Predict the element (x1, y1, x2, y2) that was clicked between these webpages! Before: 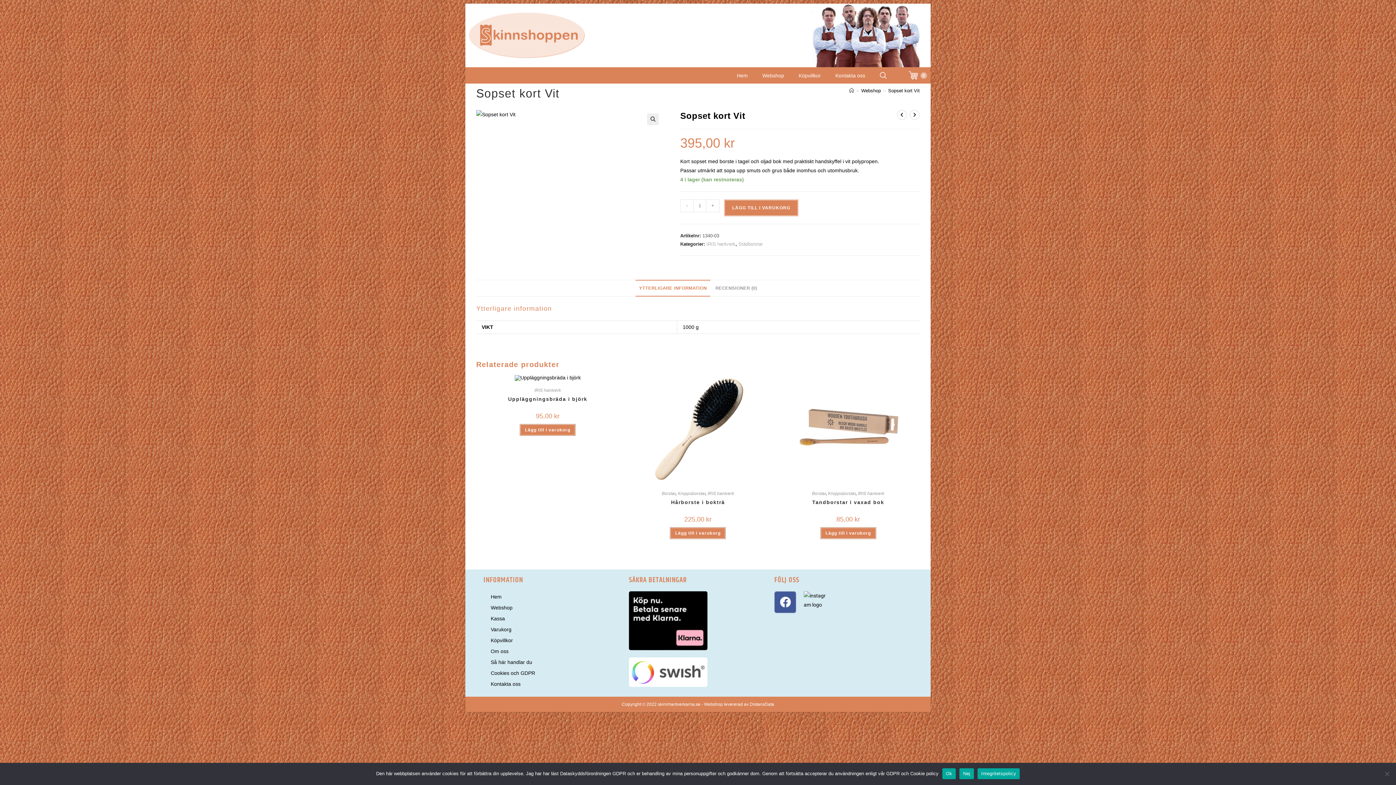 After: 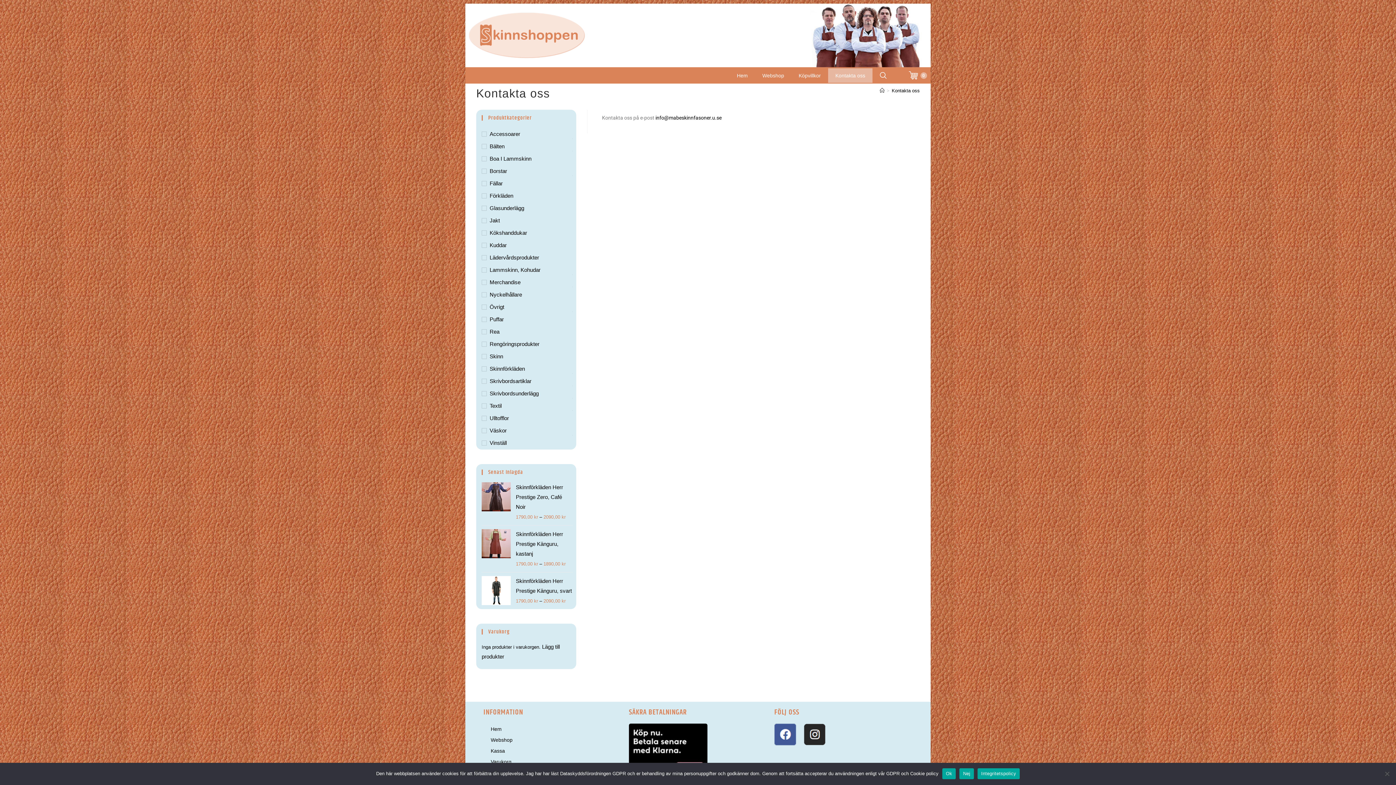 Action: label: Kontakta oss bbox: (483, 678, 621, 689)